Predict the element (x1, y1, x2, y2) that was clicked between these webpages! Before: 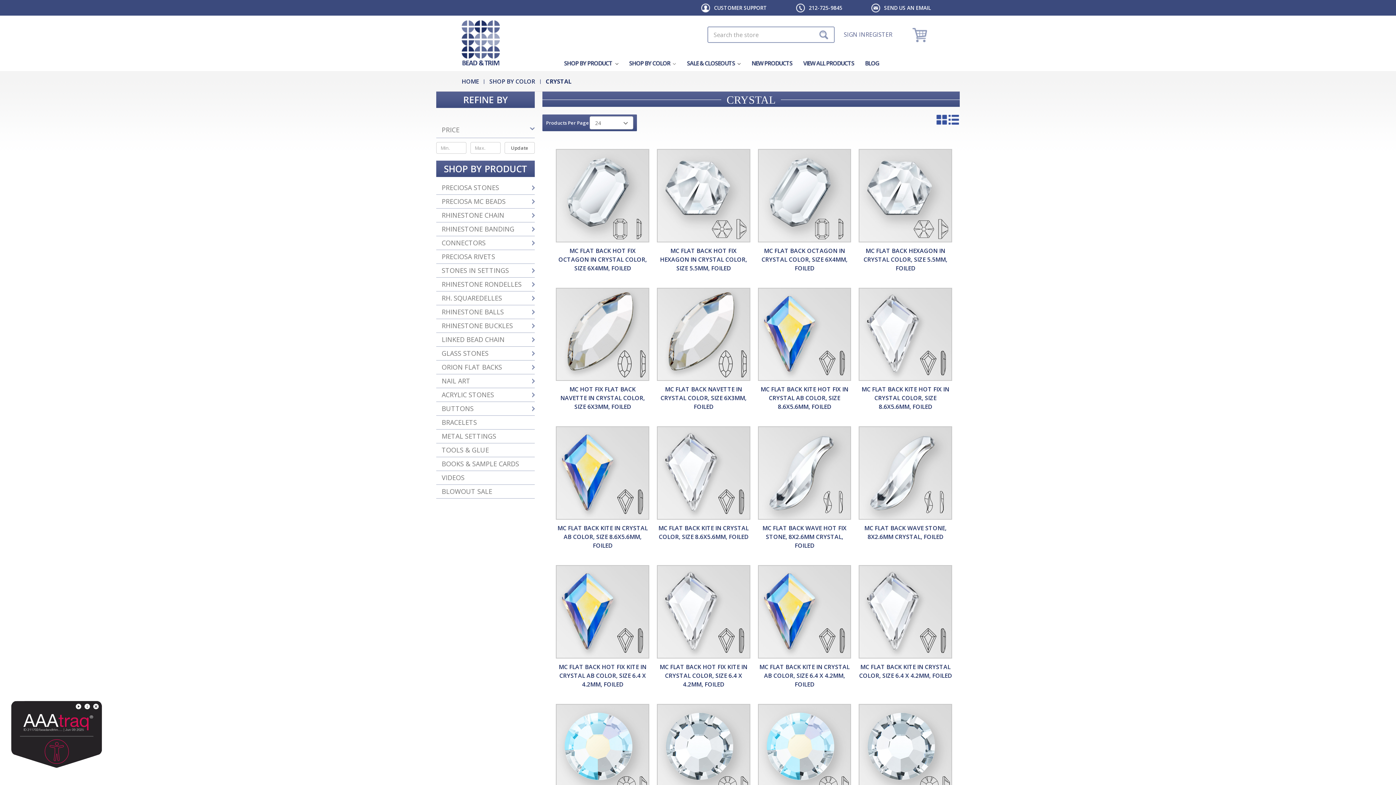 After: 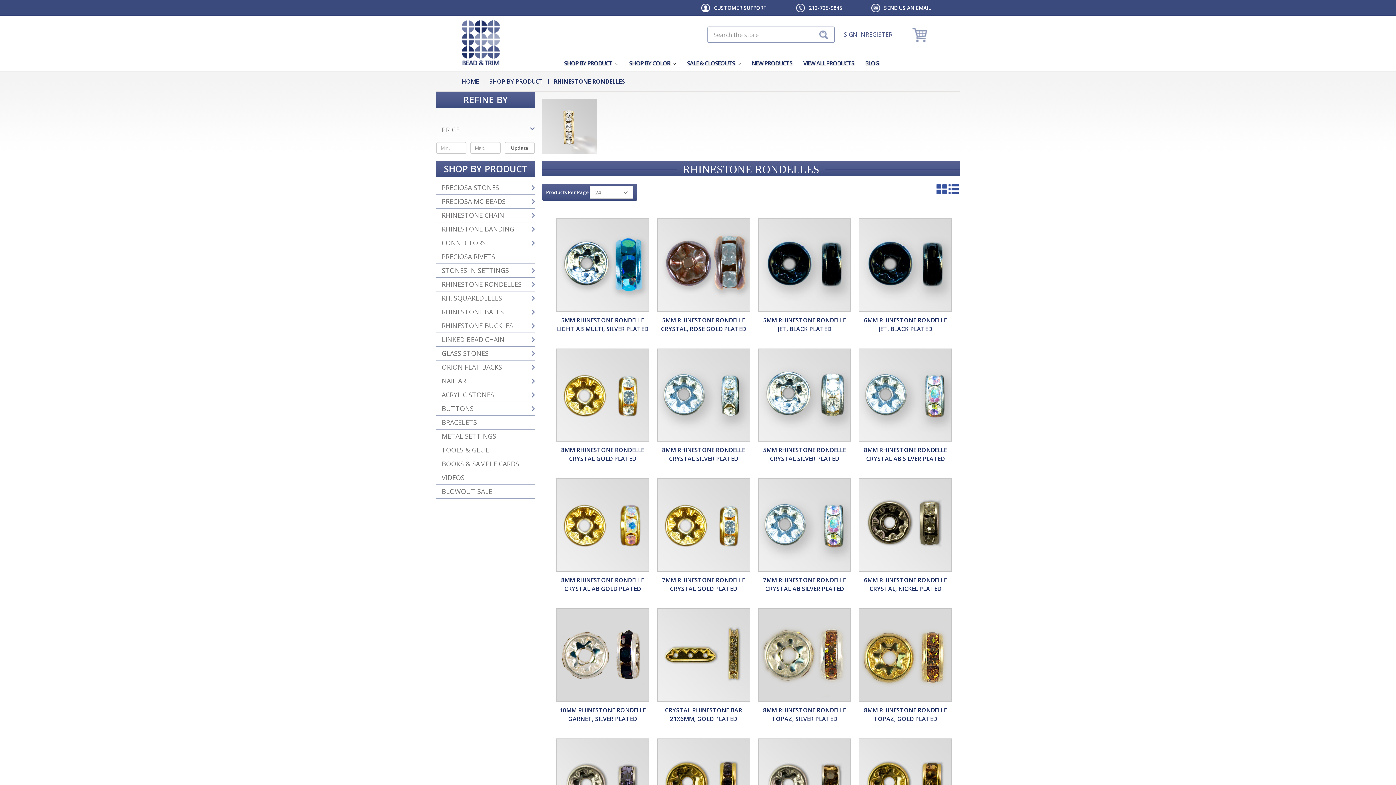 Action: label: RHINESTONE RONDELLES bbox: (436, 277, 534, 291)